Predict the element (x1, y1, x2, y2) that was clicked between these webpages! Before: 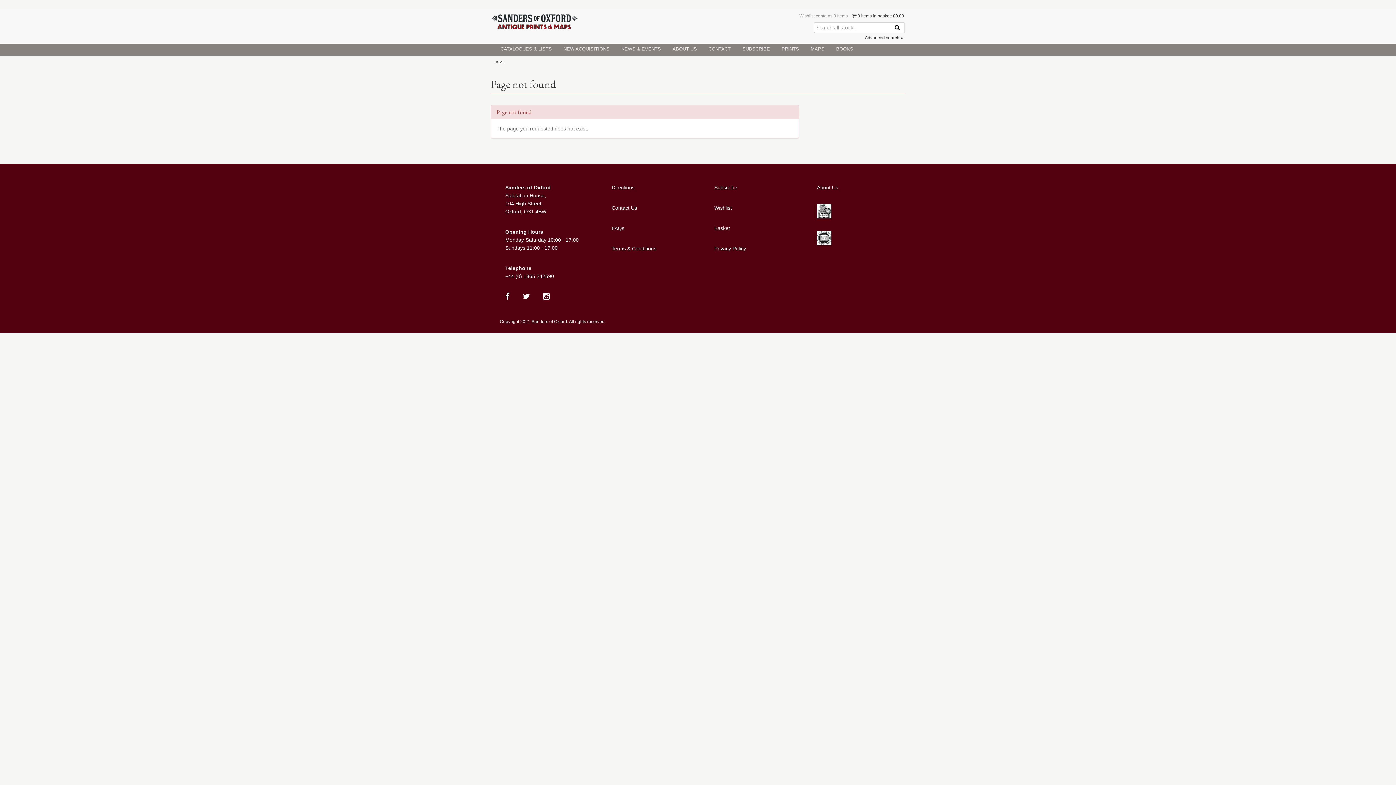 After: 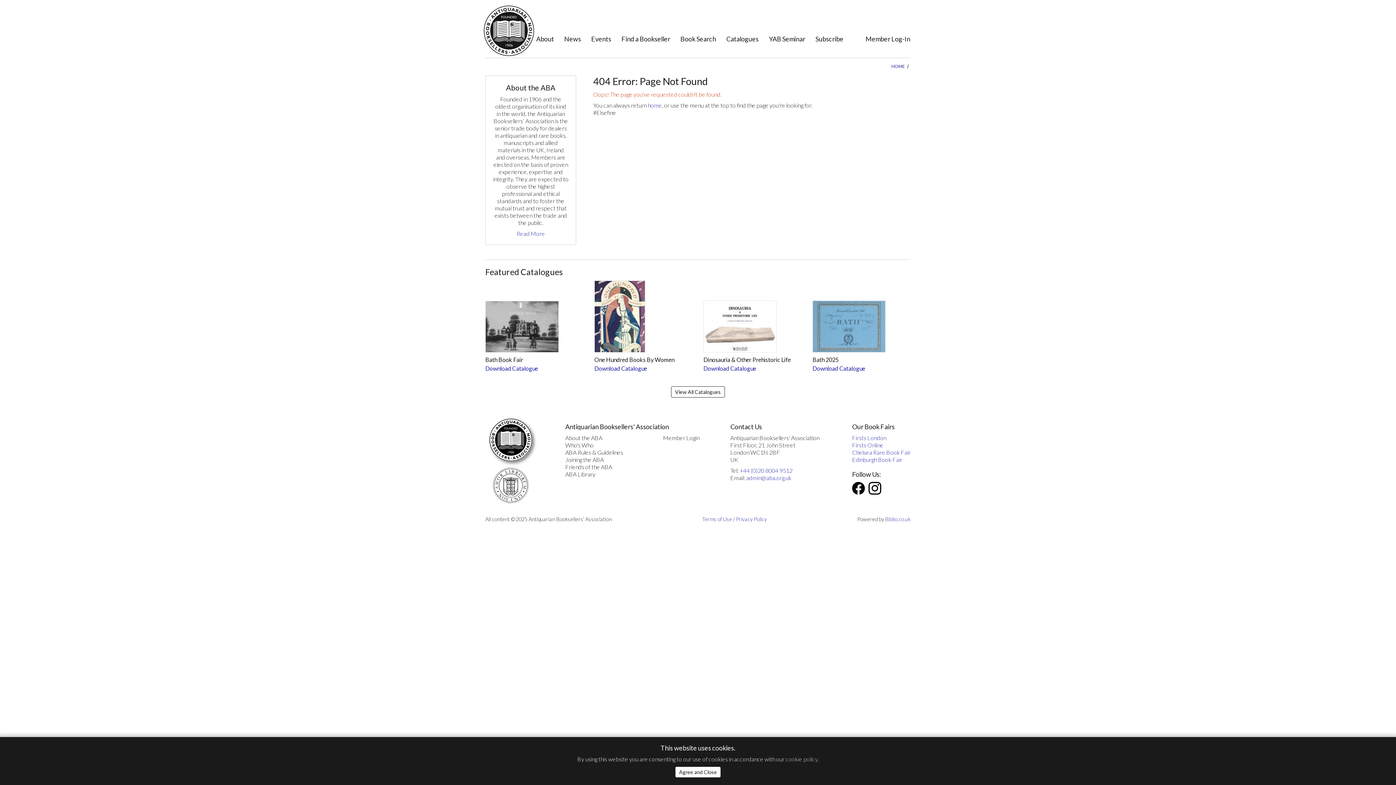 Action: bbox: (817, 234, 831, 240)